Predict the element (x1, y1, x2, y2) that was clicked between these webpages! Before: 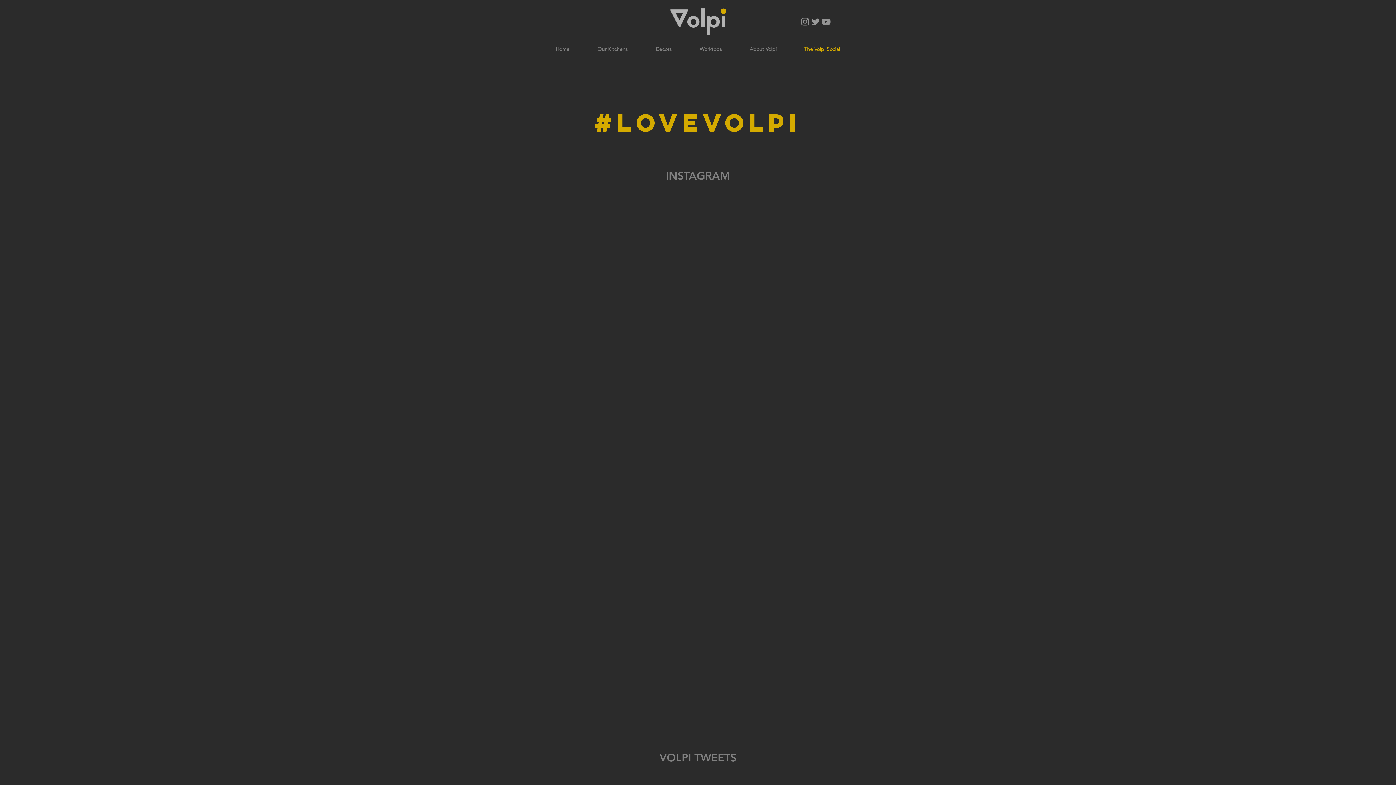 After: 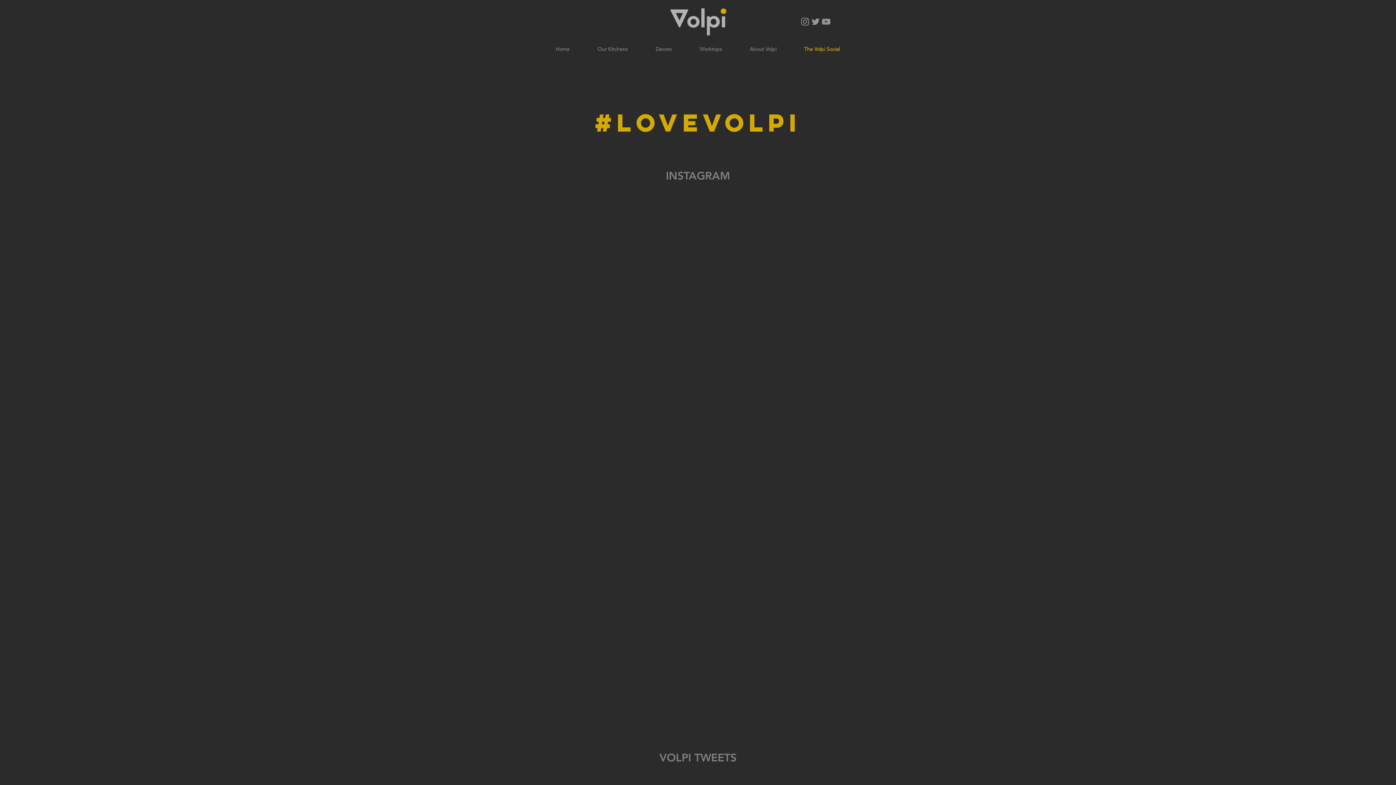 Action: label: Grey YouTube Icon bbox: (821, 16, 831, 26)